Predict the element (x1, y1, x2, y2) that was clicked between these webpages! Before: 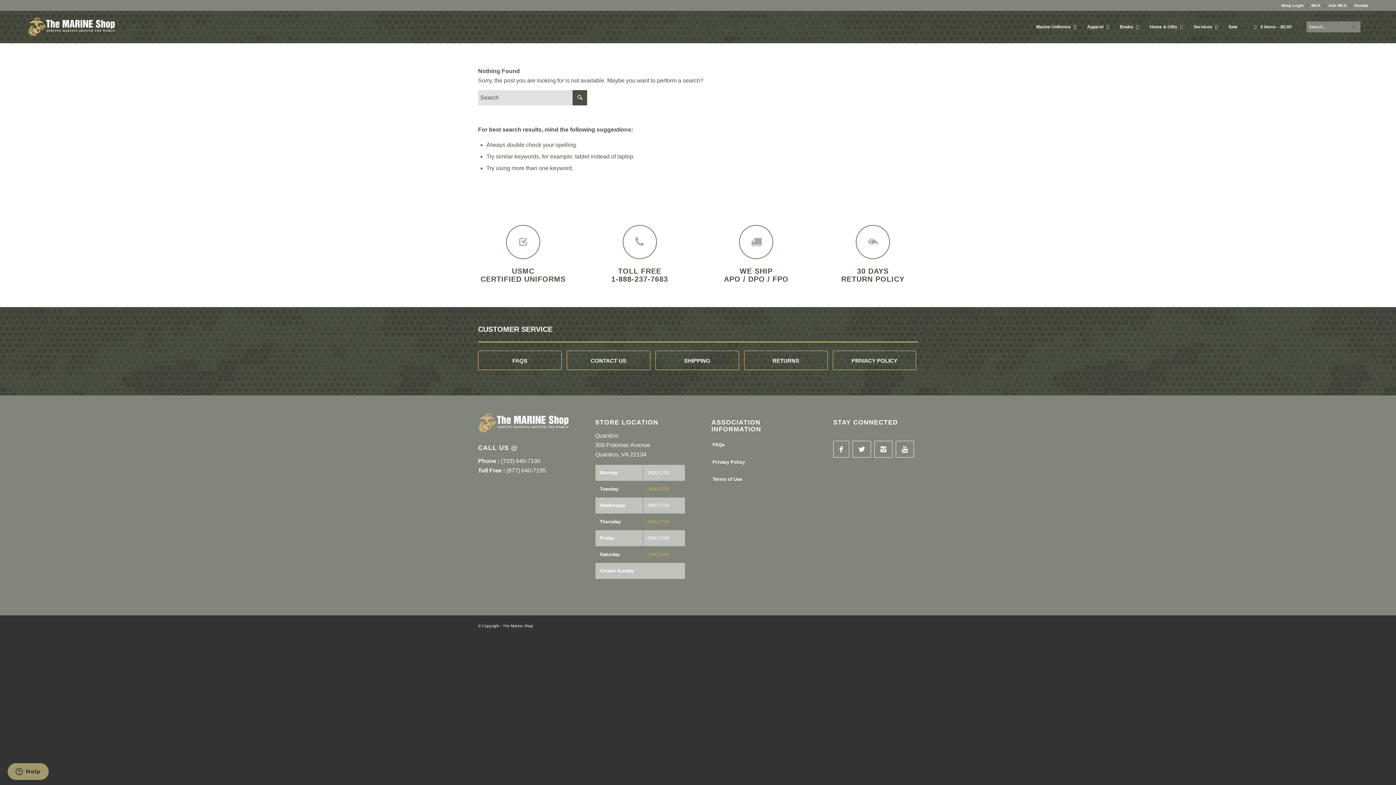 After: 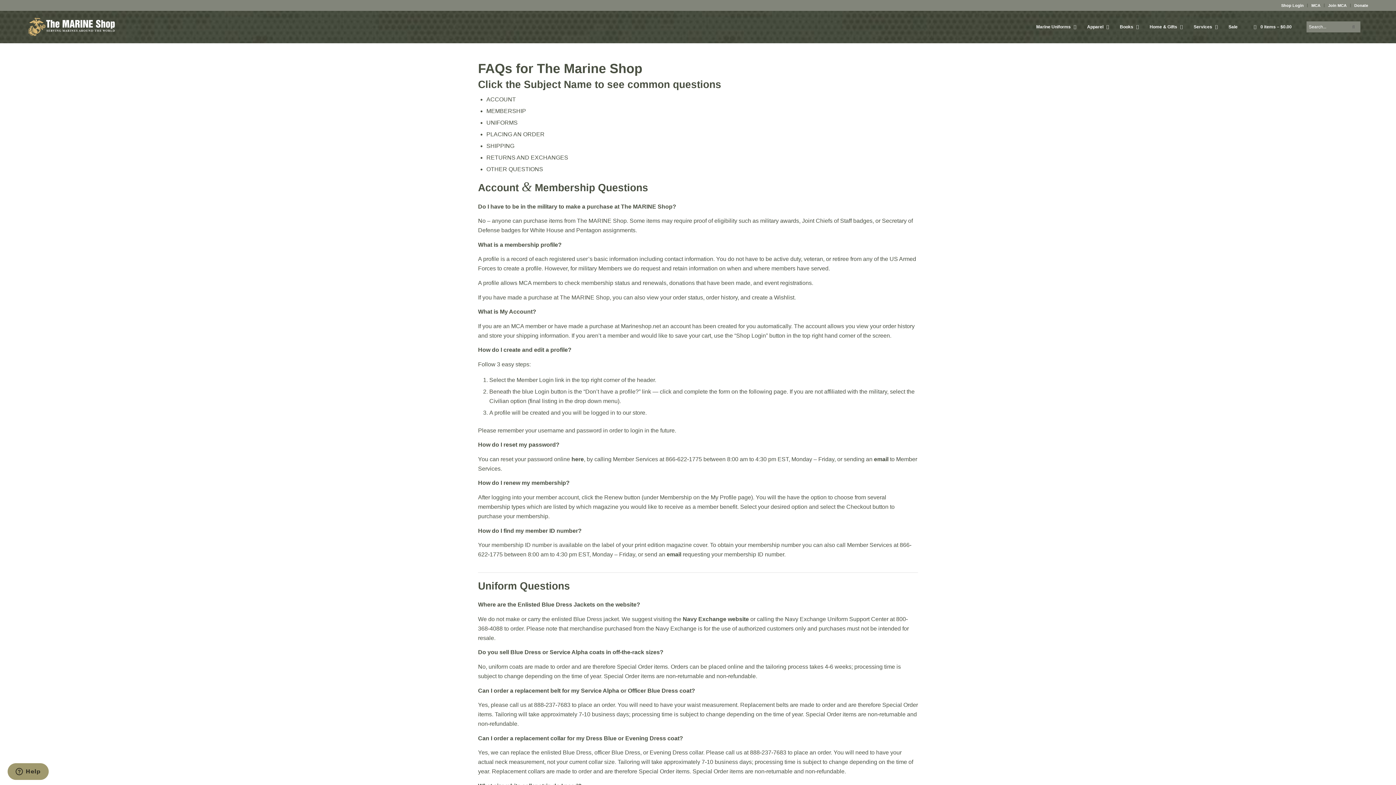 Action: bbox: (478, 351, 561, 370) label: FAQS